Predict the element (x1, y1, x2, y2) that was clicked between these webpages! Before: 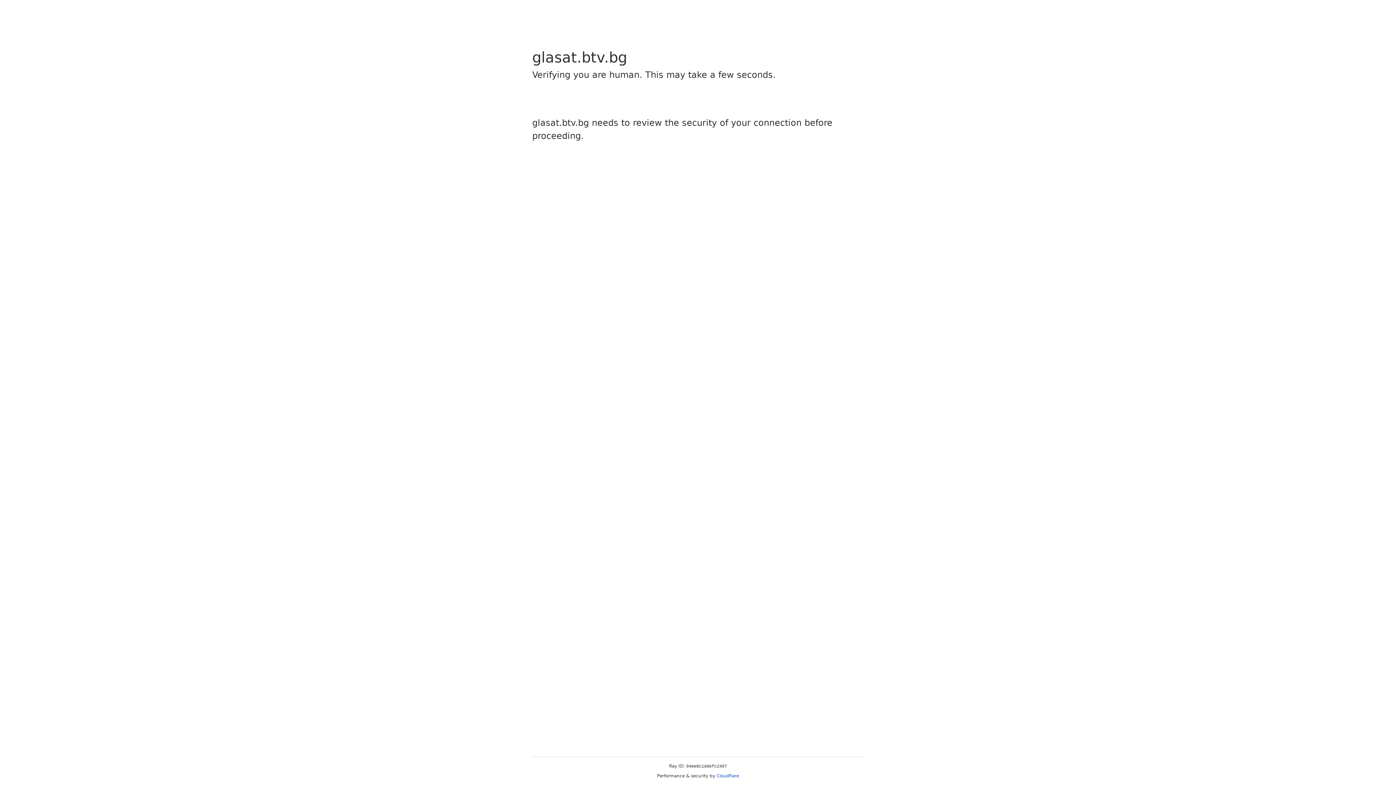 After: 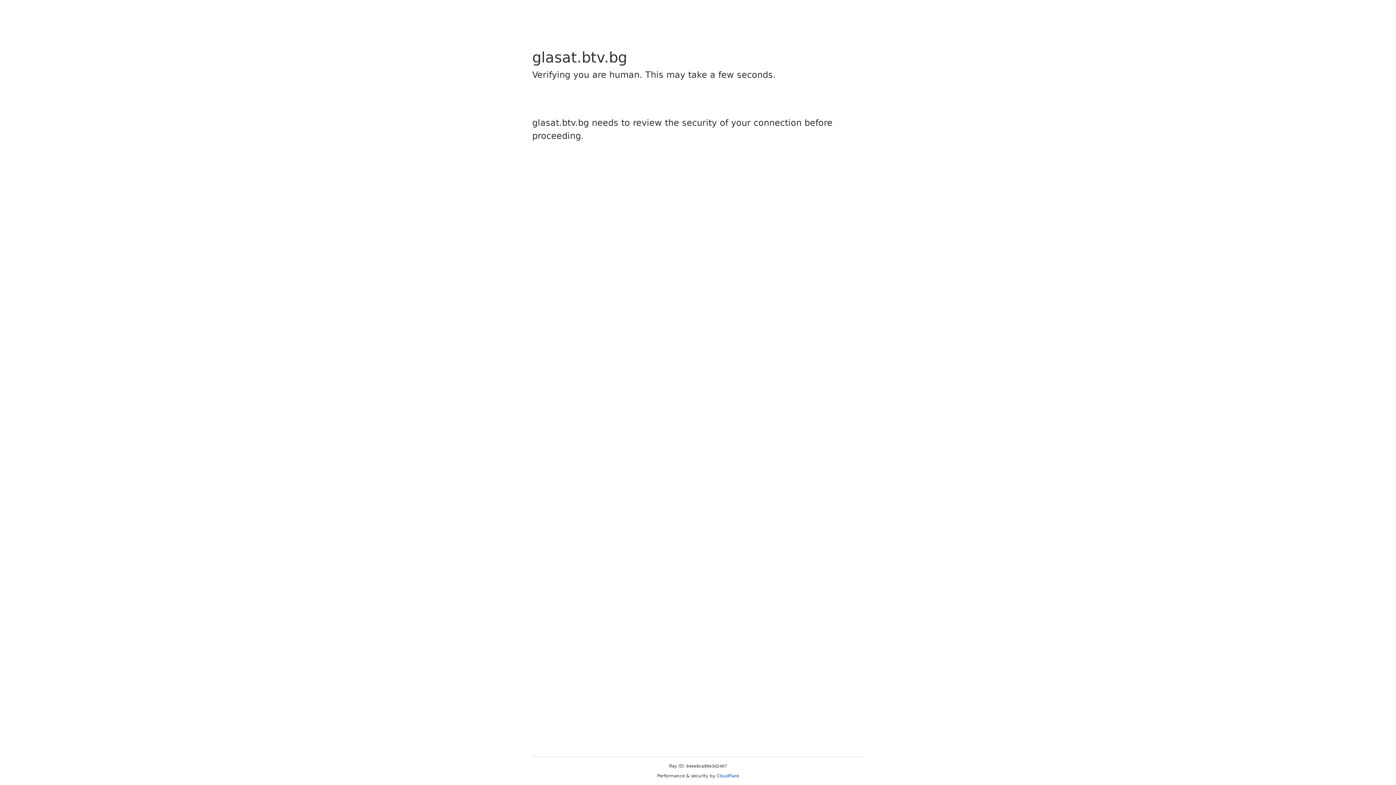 Action: label: Cloudflare bbox: (716, 773, 739, 778)